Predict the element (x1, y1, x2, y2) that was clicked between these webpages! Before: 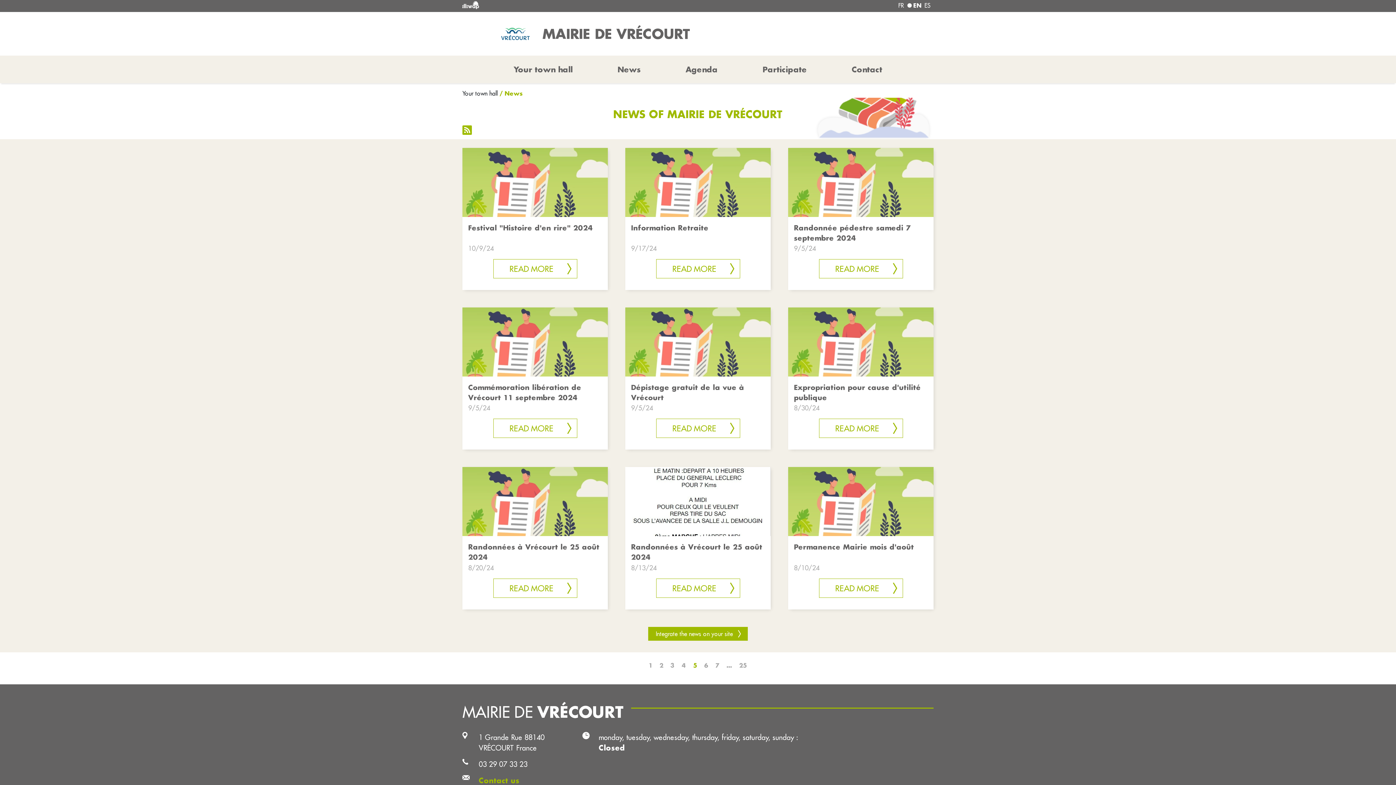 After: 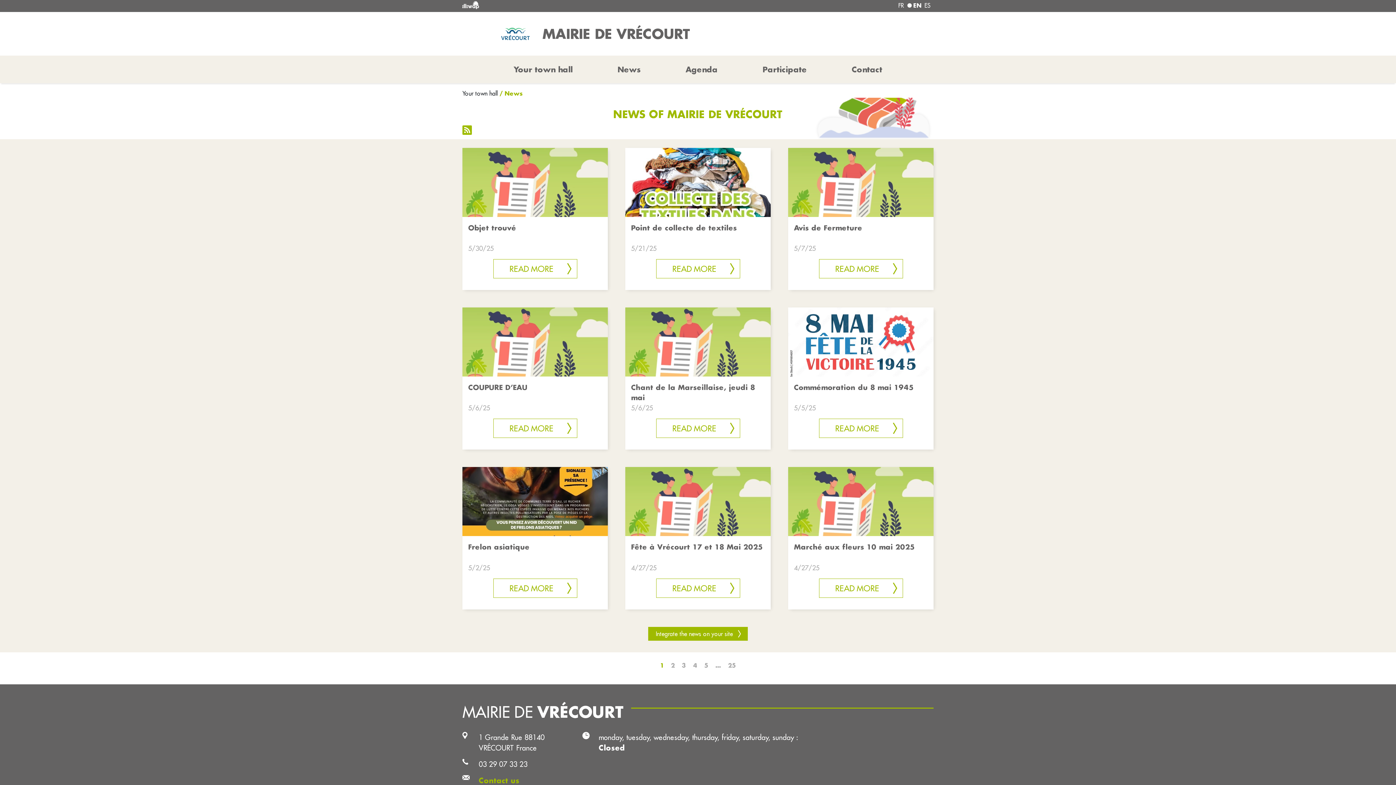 Action: bbox: (614, 61, 643, 77) label: News